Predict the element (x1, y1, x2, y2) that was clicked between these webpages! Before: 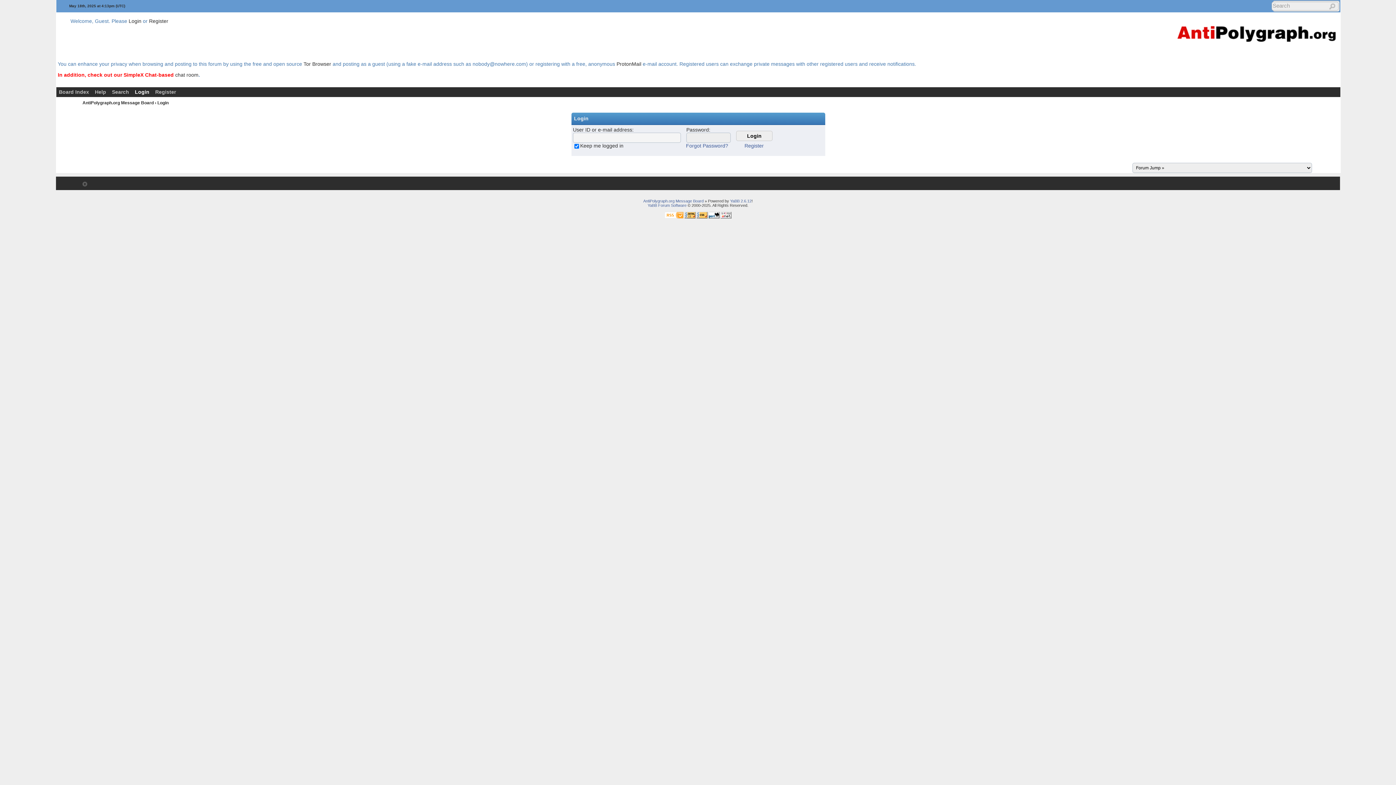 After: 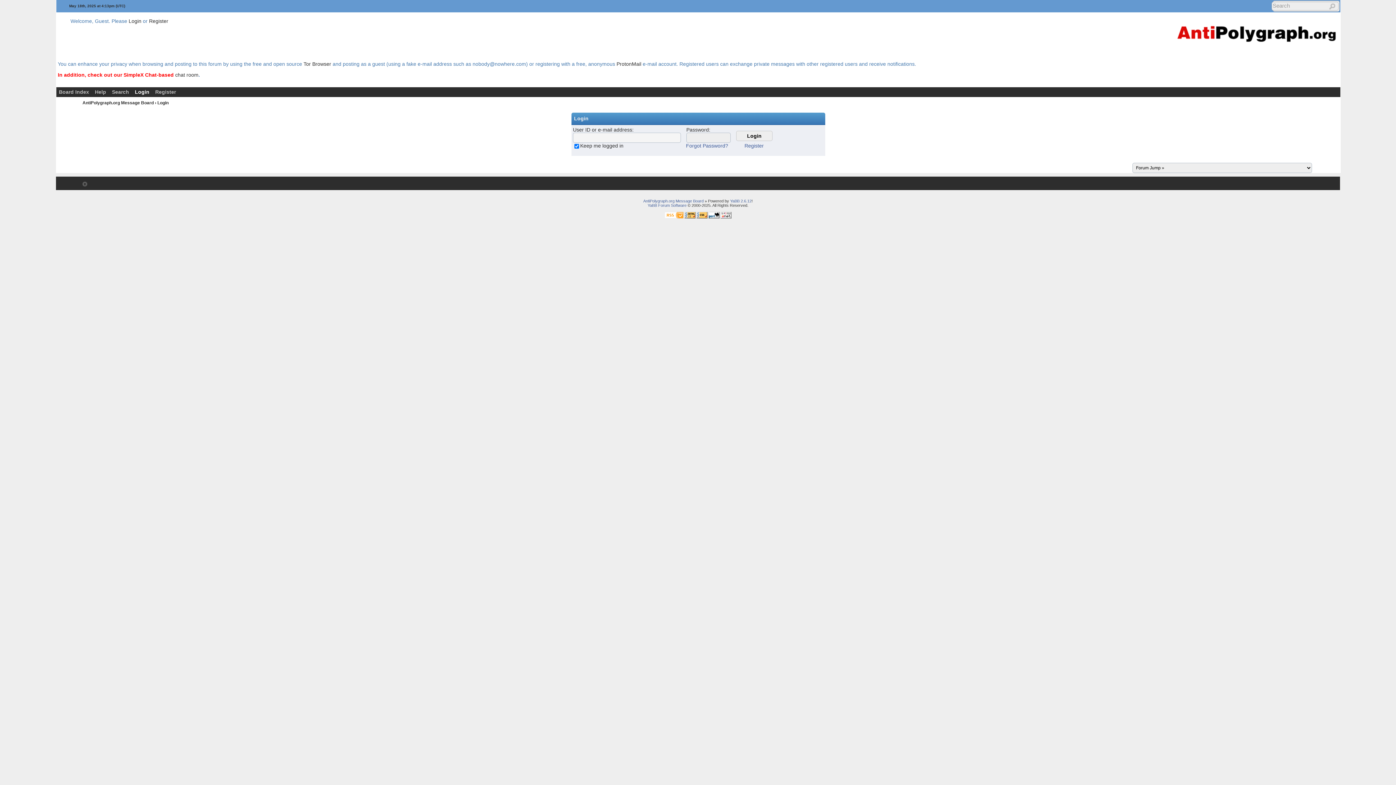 Action: bbox: (131, 87, 152, 96) label: Login